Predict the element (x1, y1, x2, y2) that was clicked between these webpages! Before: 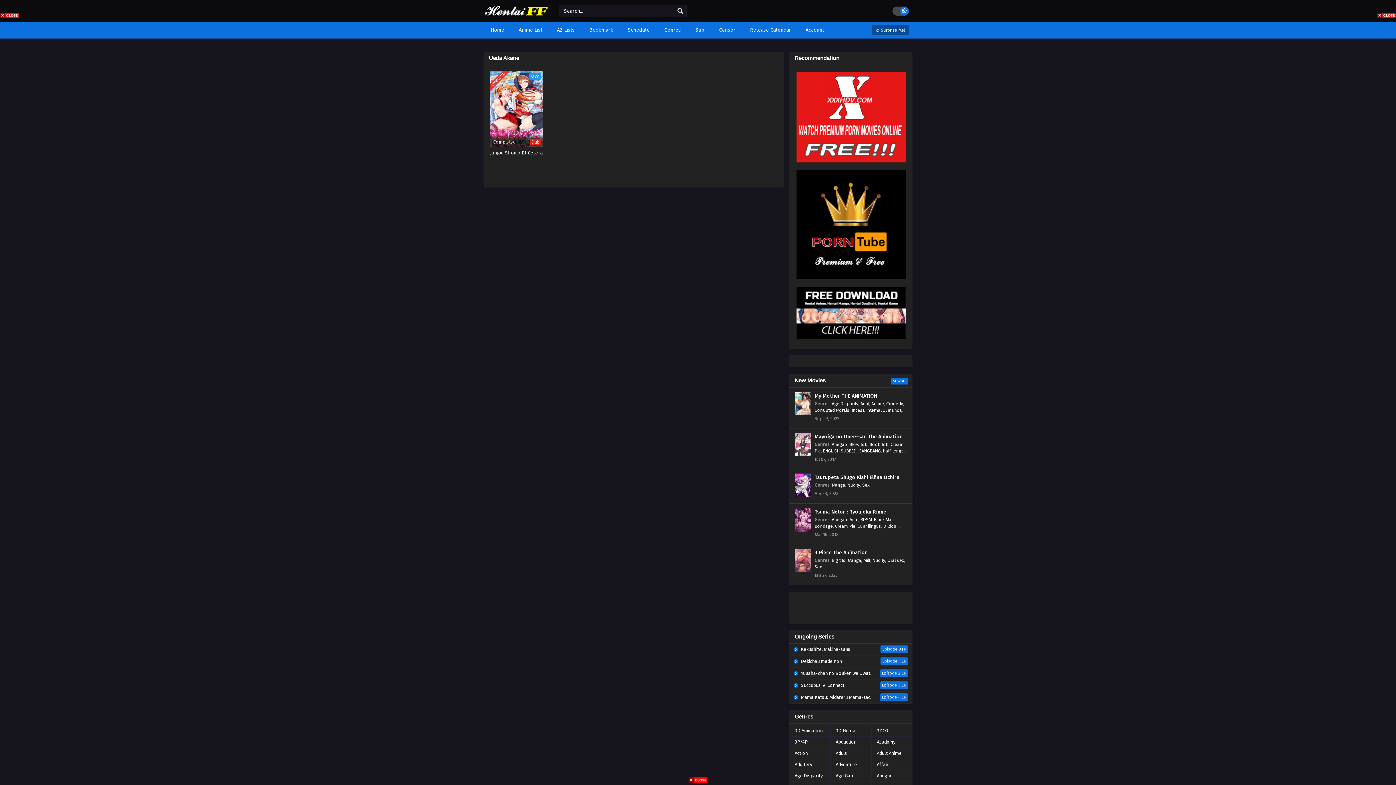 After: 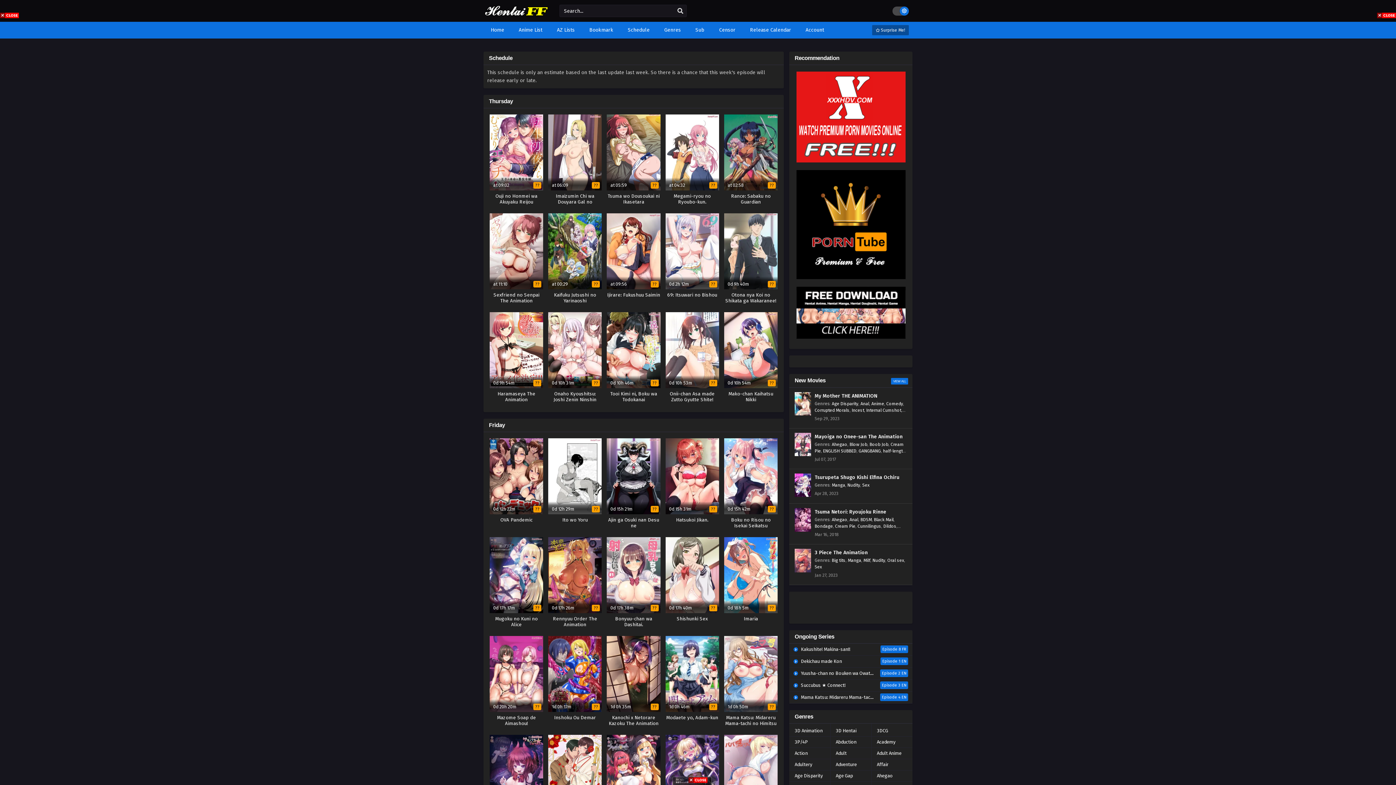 Action: label: Schedule bbox: (624, 21, 653, 38)